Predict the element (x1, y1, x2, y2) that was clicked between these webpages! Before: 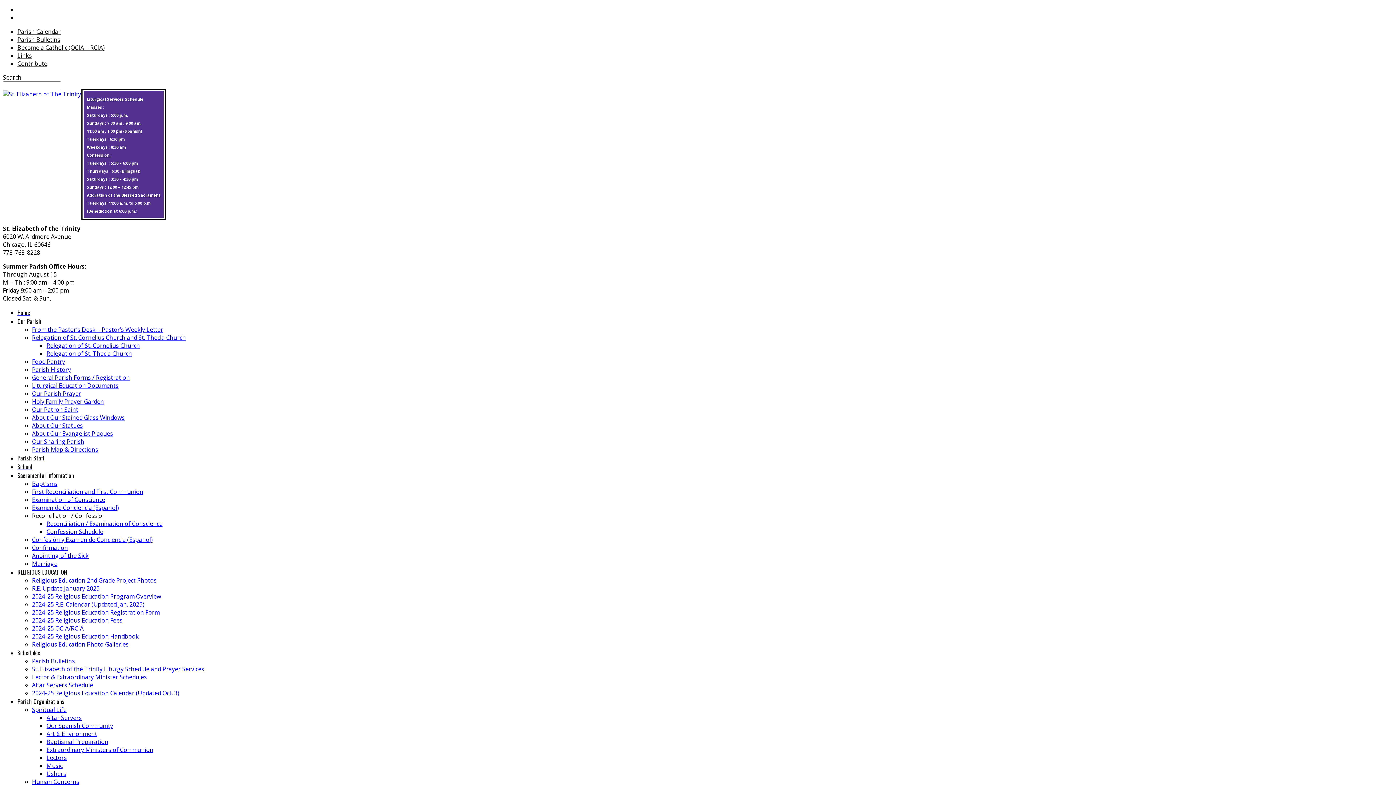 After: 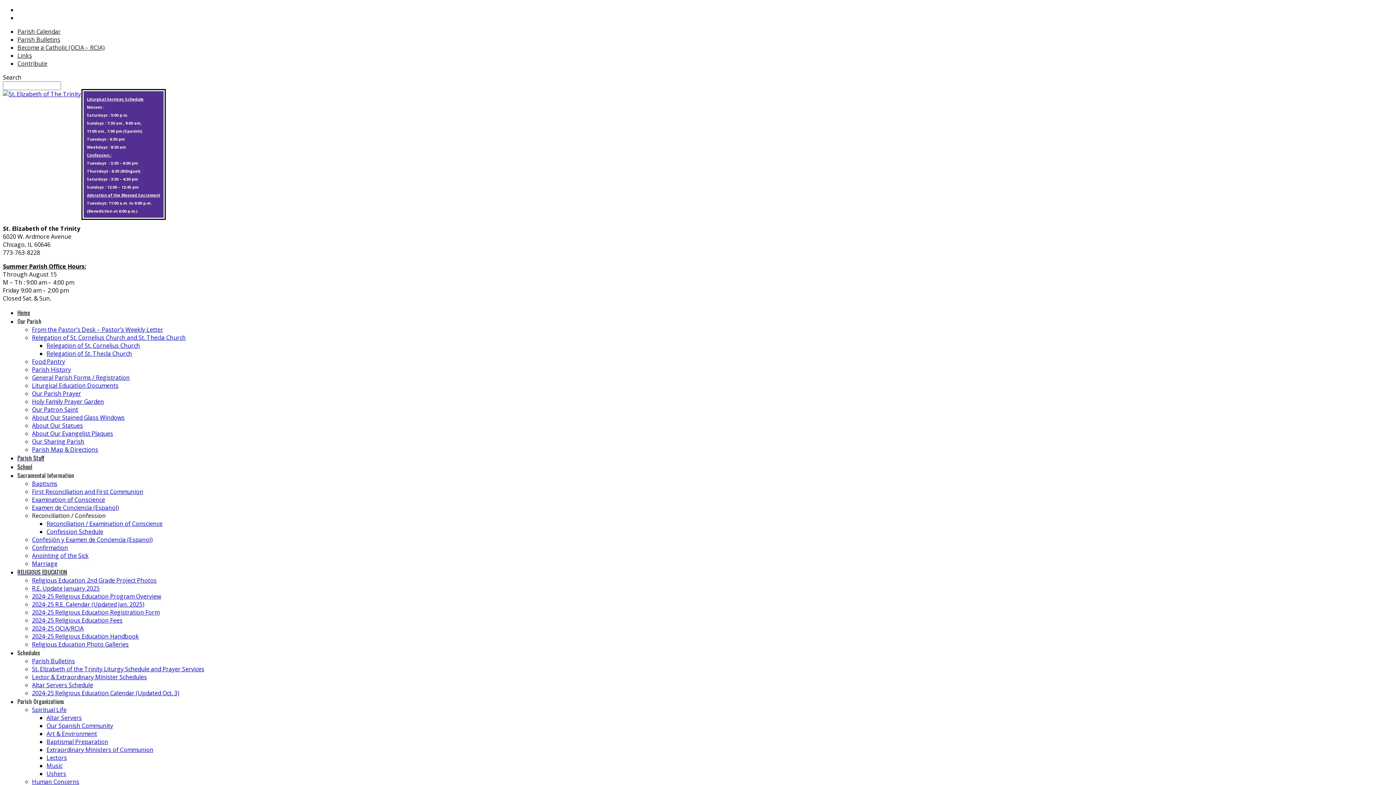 Action: label: Altar Servers Schedule bbox: (32, 681, 93, 689)